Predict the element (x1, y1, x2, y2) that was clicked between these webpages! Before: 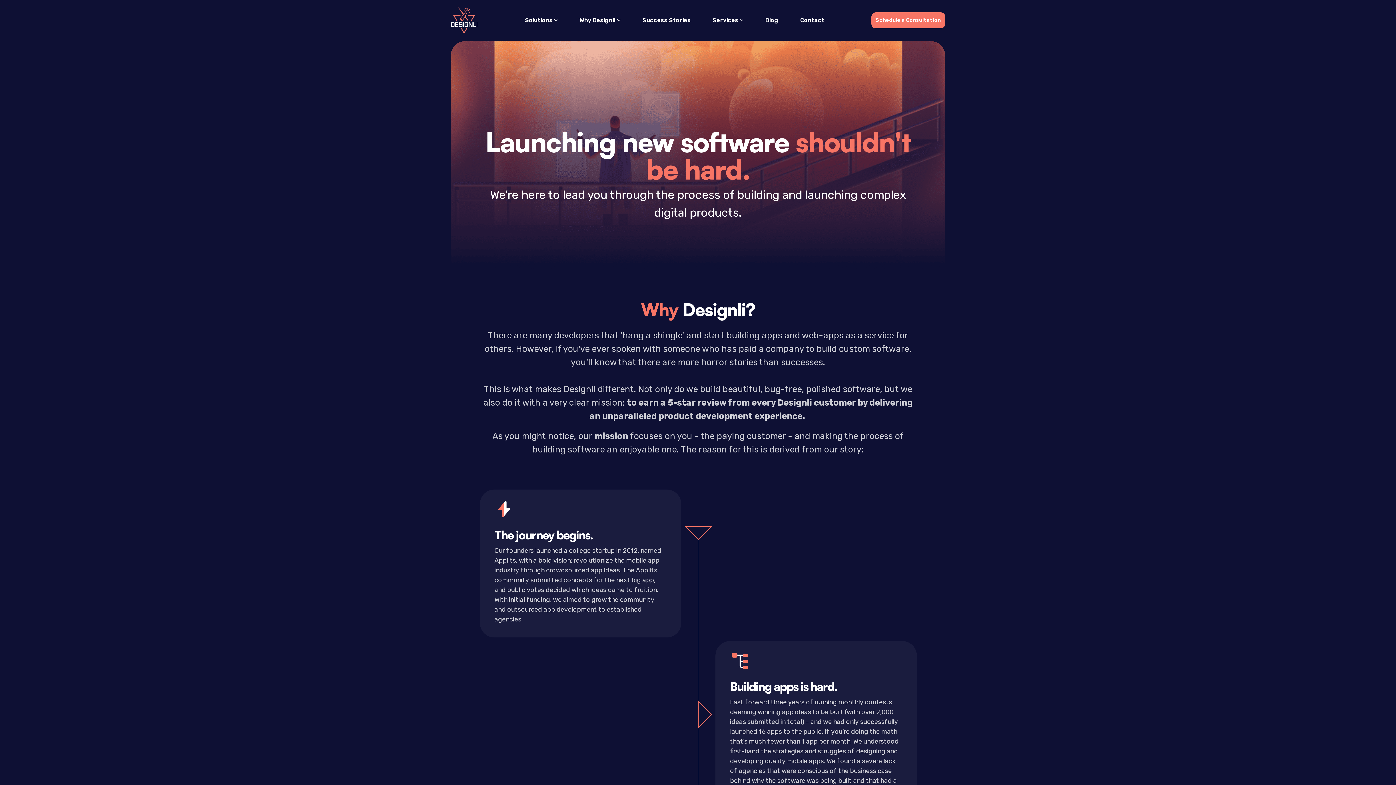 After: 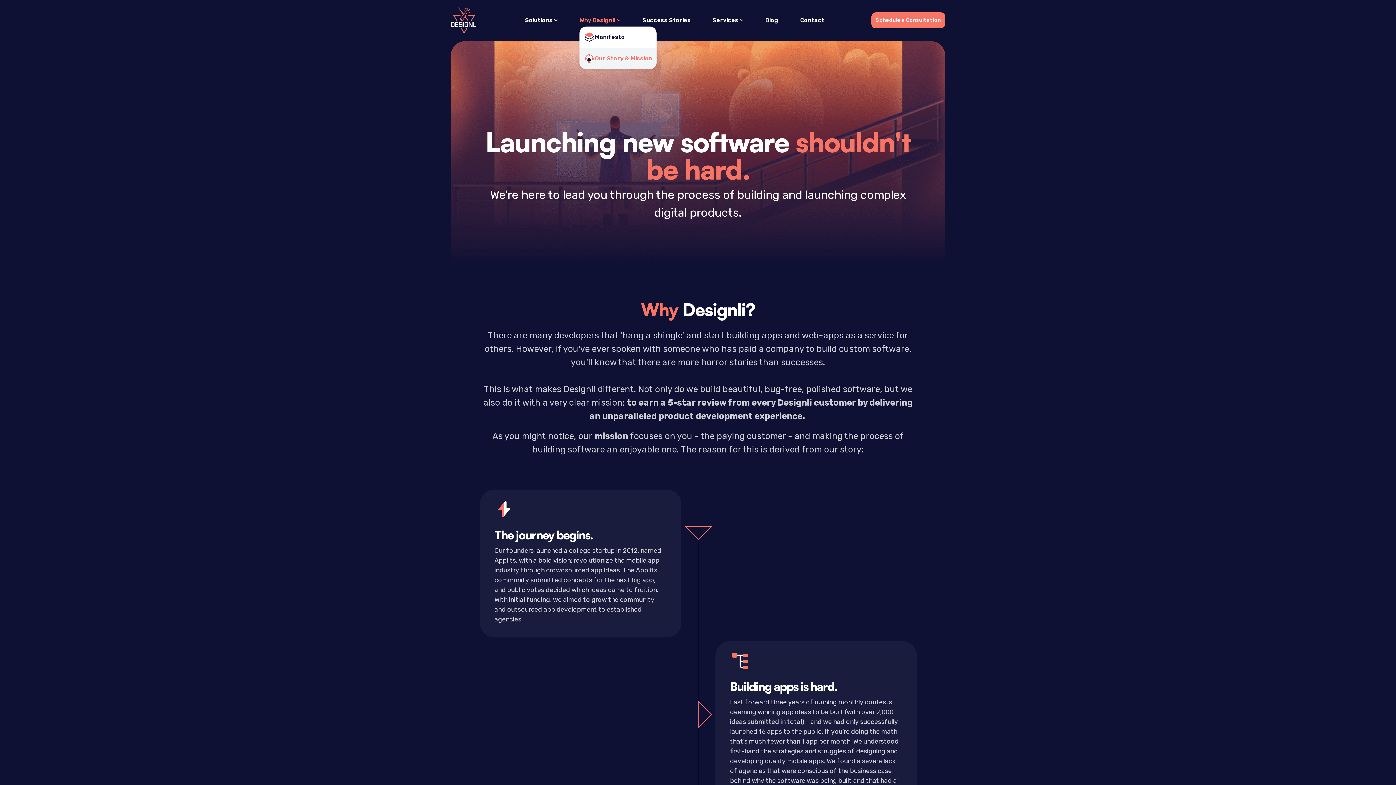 Action: label: Why Designli bbox: (579, 14, 620, 26)